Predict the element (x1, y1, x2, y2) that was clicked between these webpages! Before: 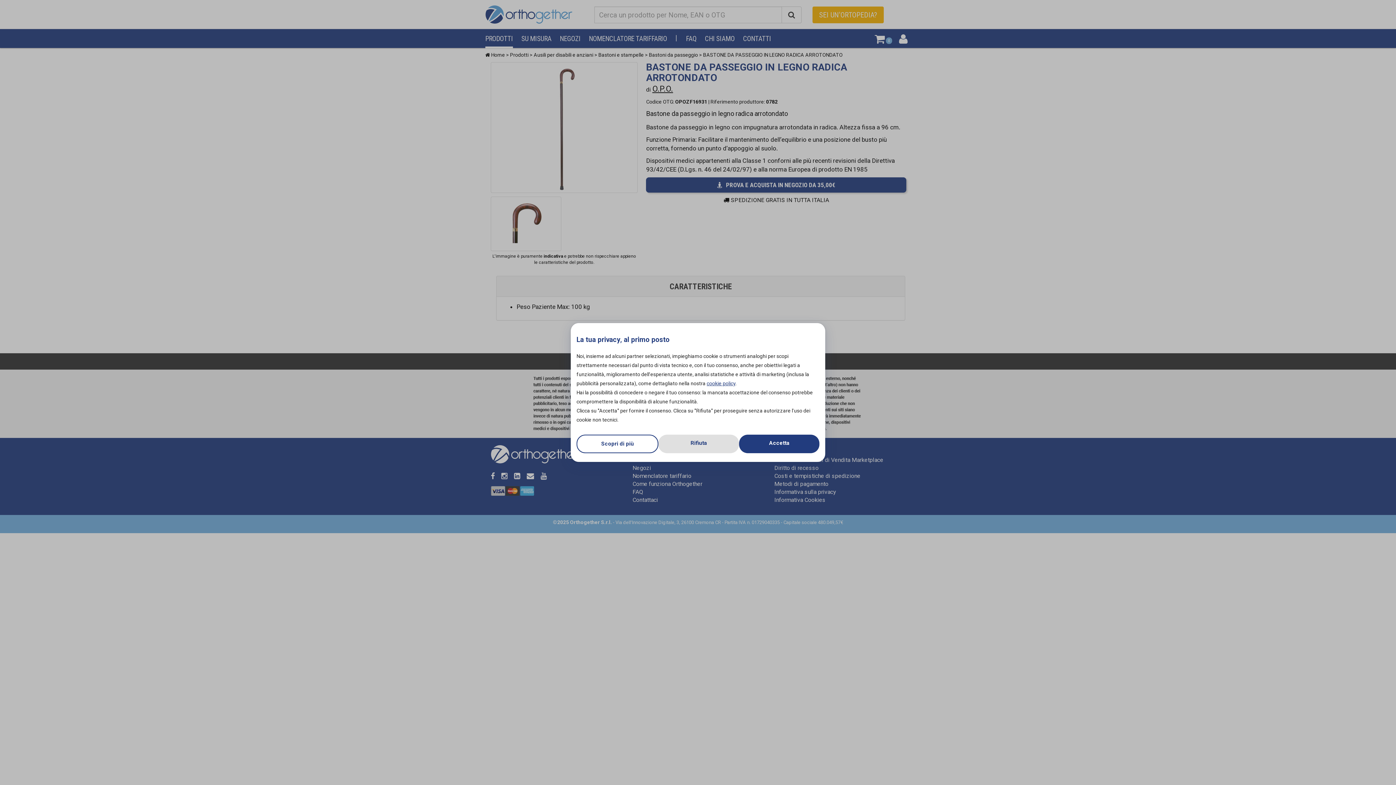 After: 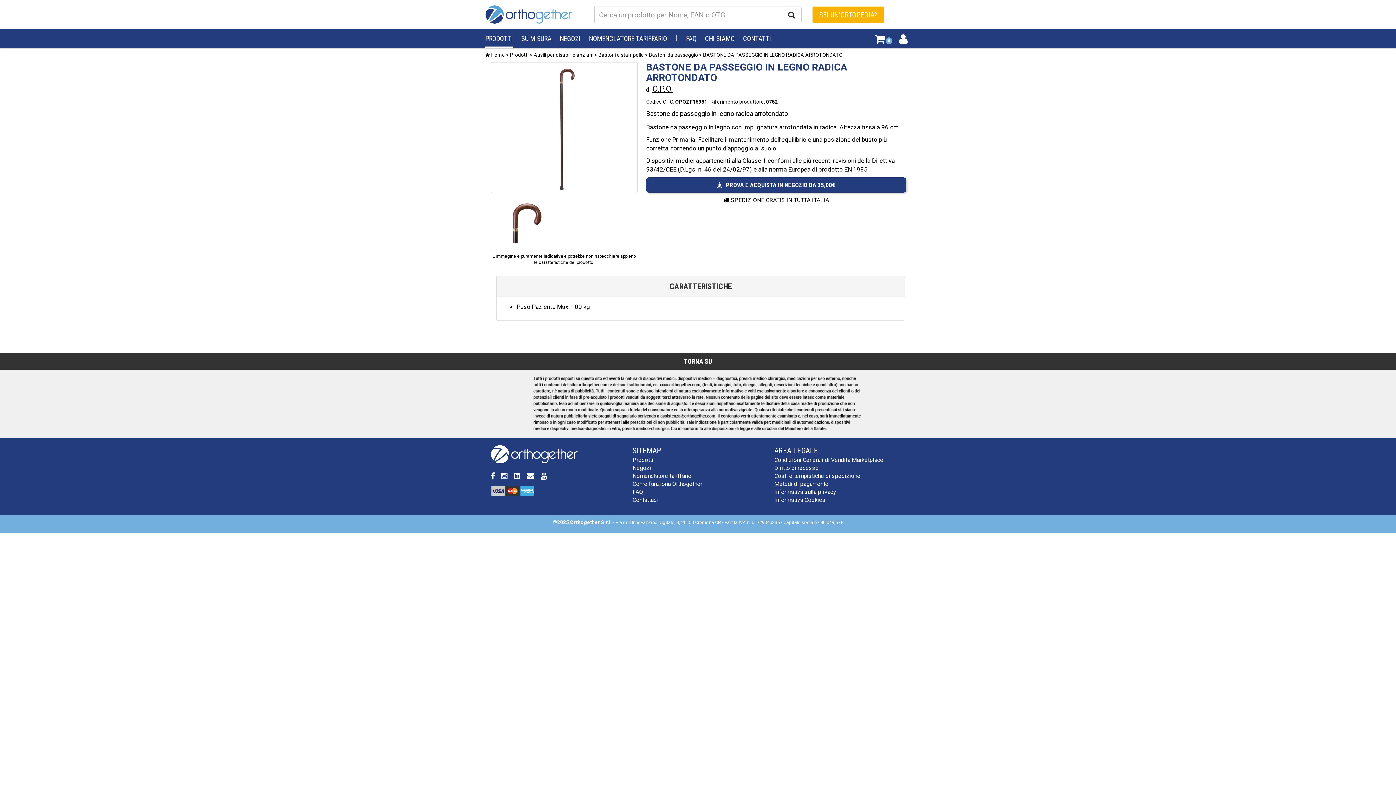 Action: bbox: (739, 434, 819, 453) label: Accetta